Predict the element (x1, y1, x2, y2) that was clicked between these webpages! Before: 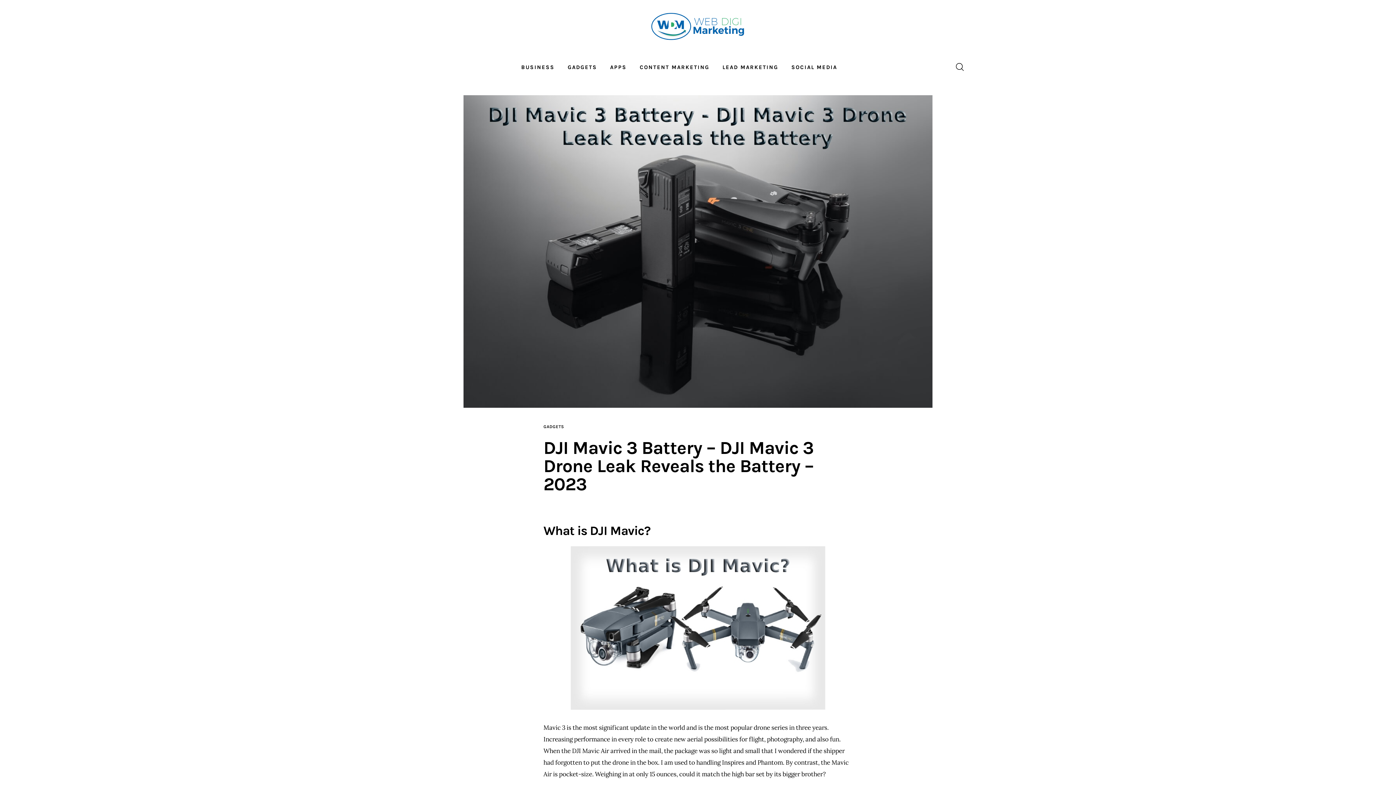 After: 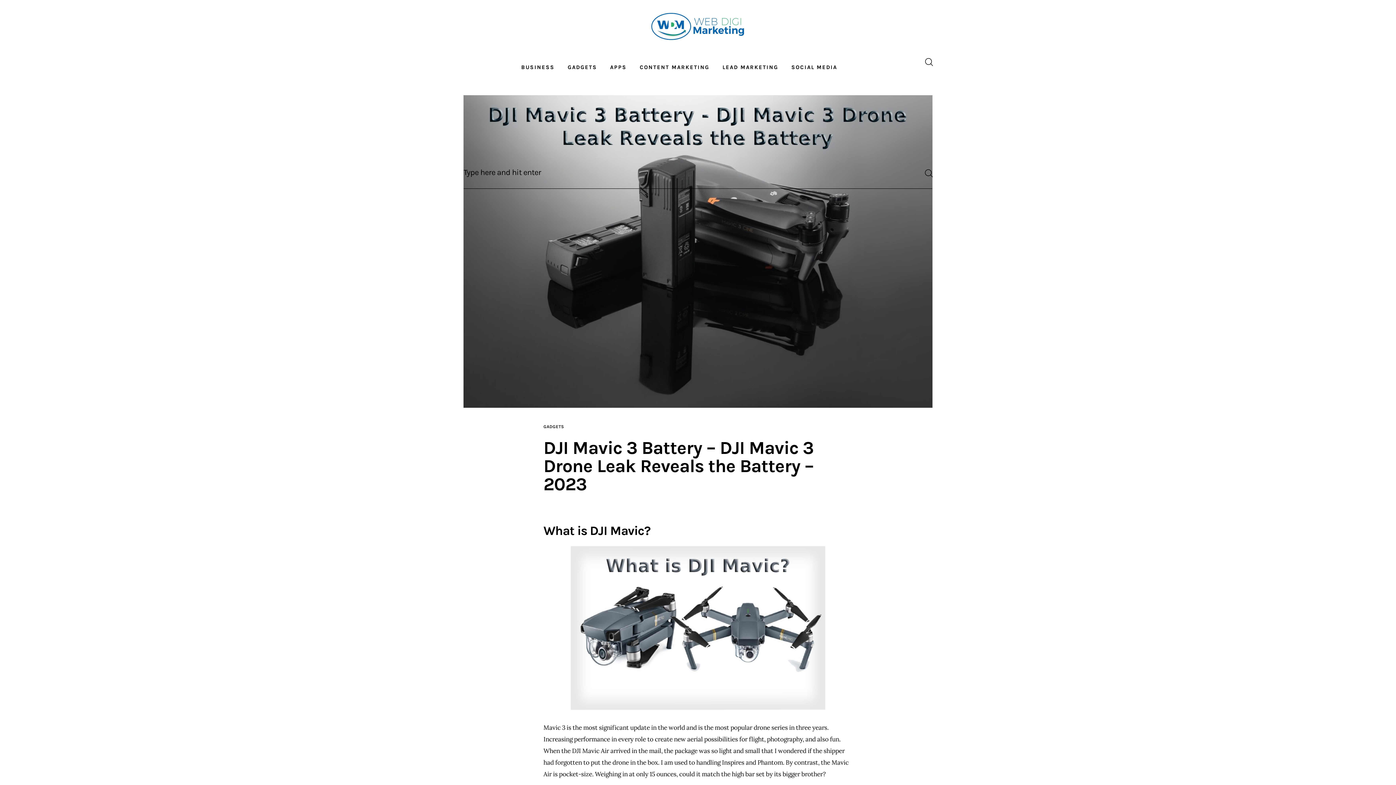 Action: bbox: (923, 62, 963, 71)